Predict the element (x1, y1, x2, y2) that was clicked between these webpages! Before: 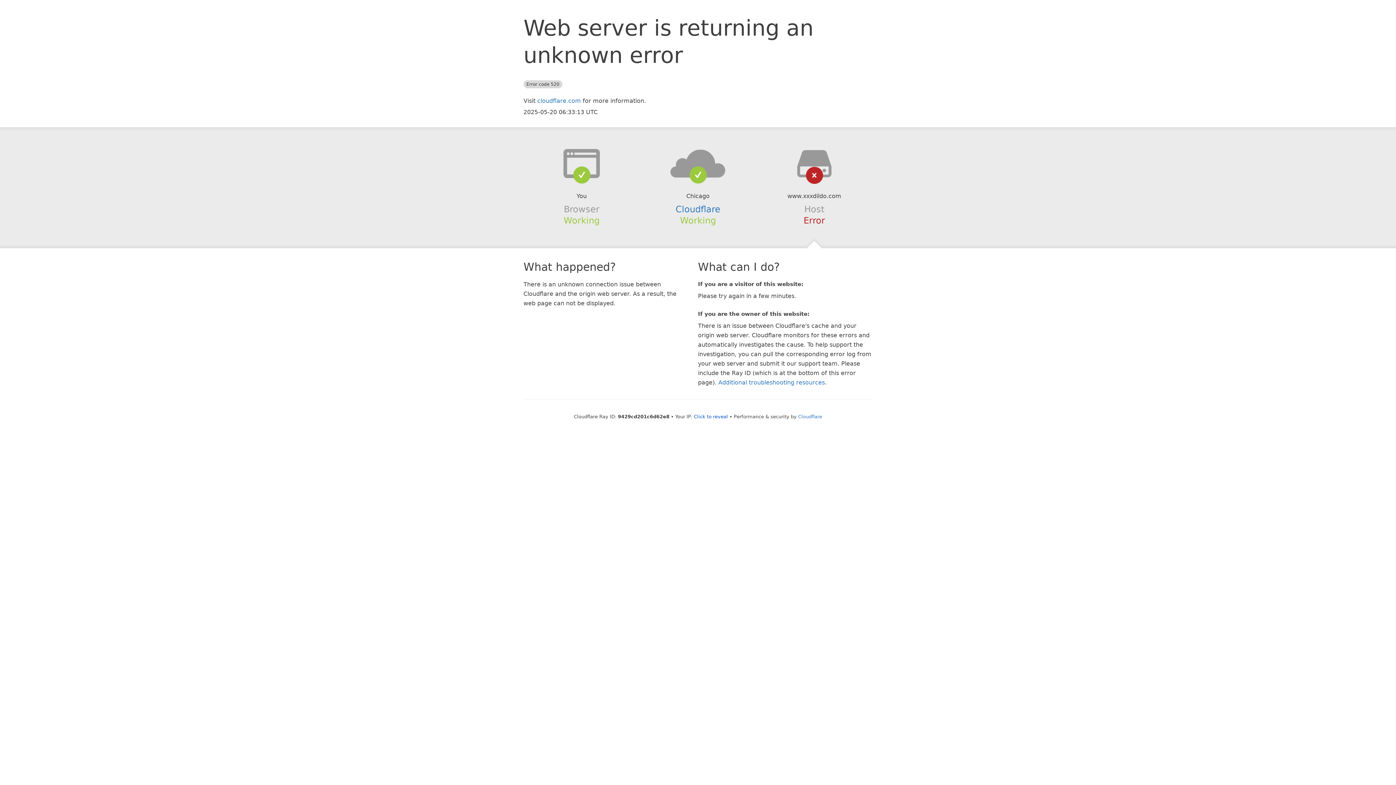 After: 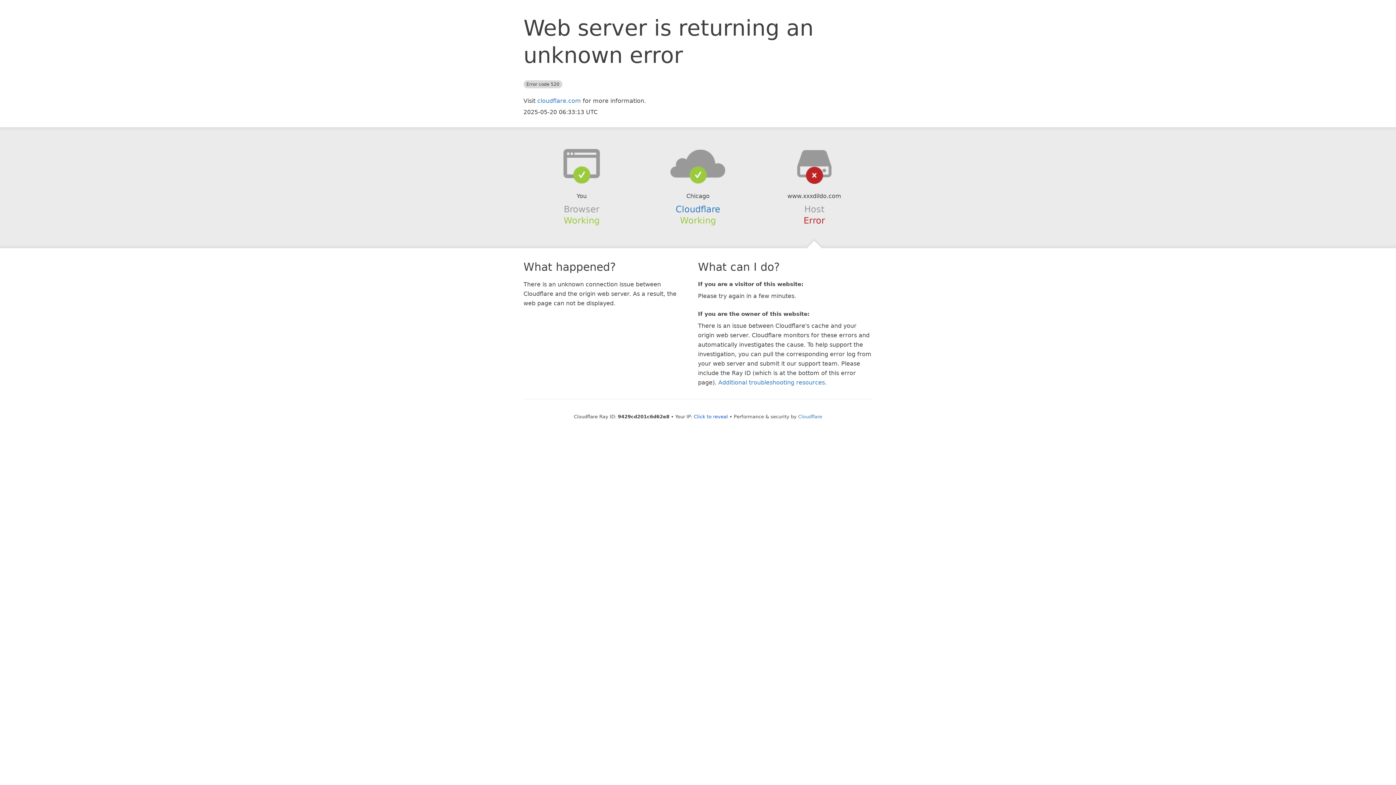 Action: bbox: (639, 148, 756, 178)